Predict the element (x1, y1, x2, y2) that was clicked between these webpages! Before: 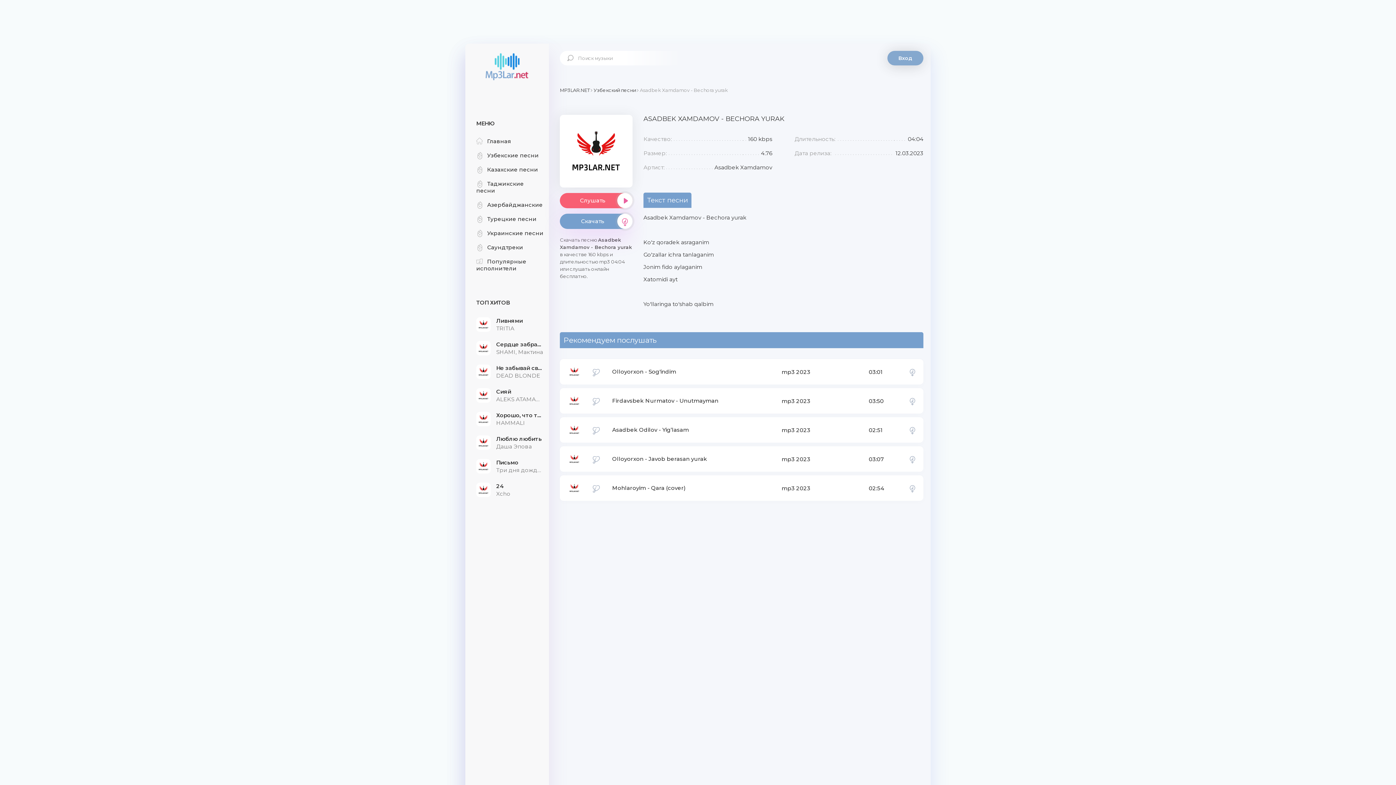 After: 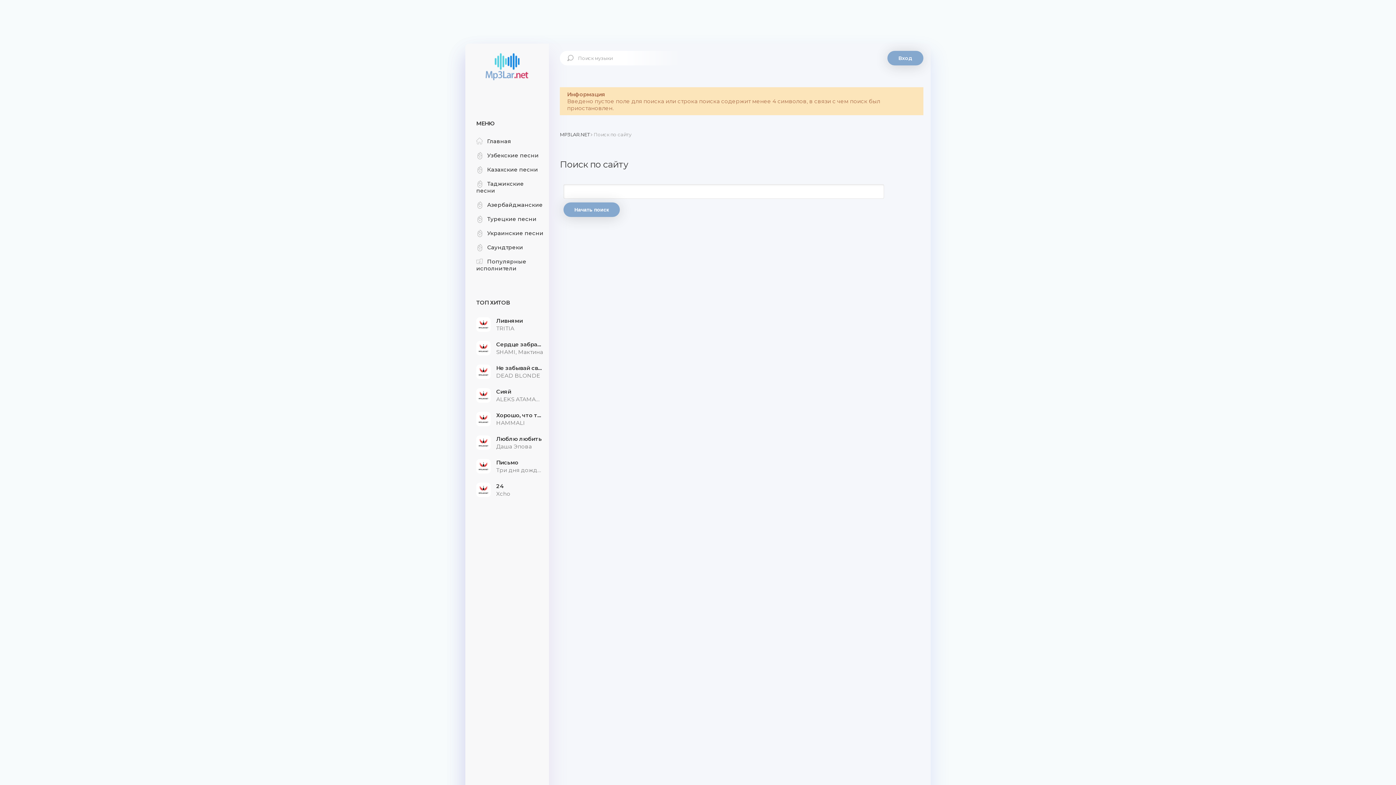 Action: bbox: (560, 50, 578, 65)